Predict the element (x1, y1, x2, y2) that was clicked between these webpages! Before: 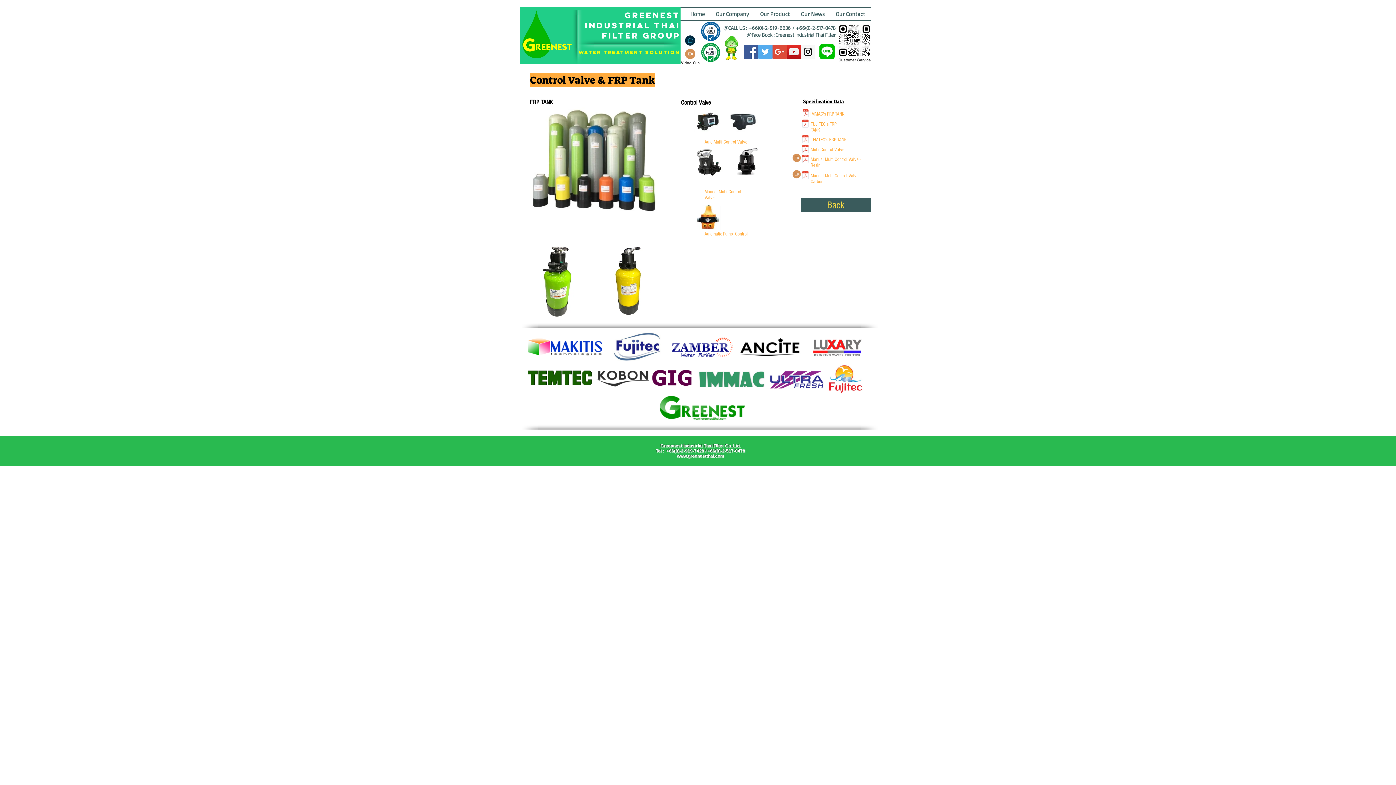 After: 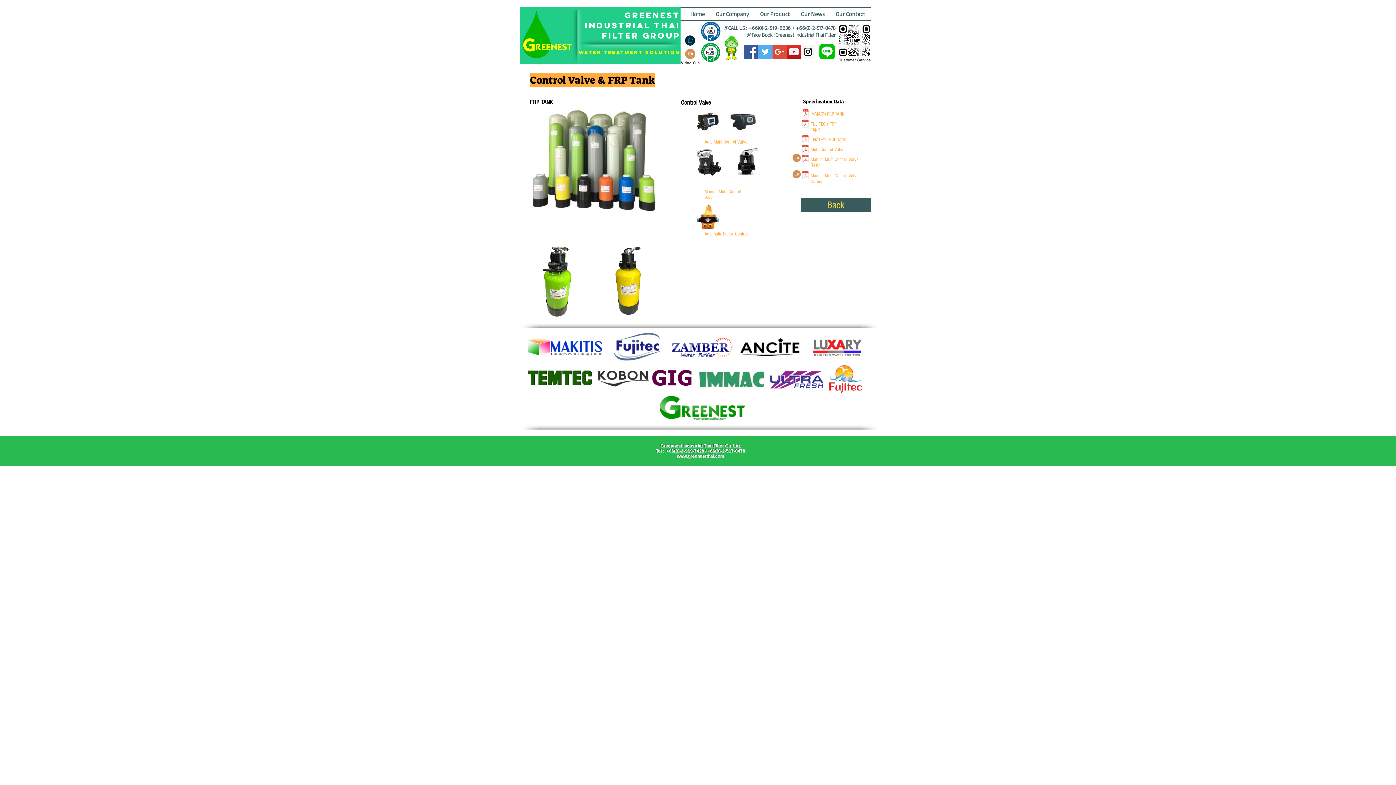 Action: bbox: (677, 453, 724, 458) label: www.greenestthai.com